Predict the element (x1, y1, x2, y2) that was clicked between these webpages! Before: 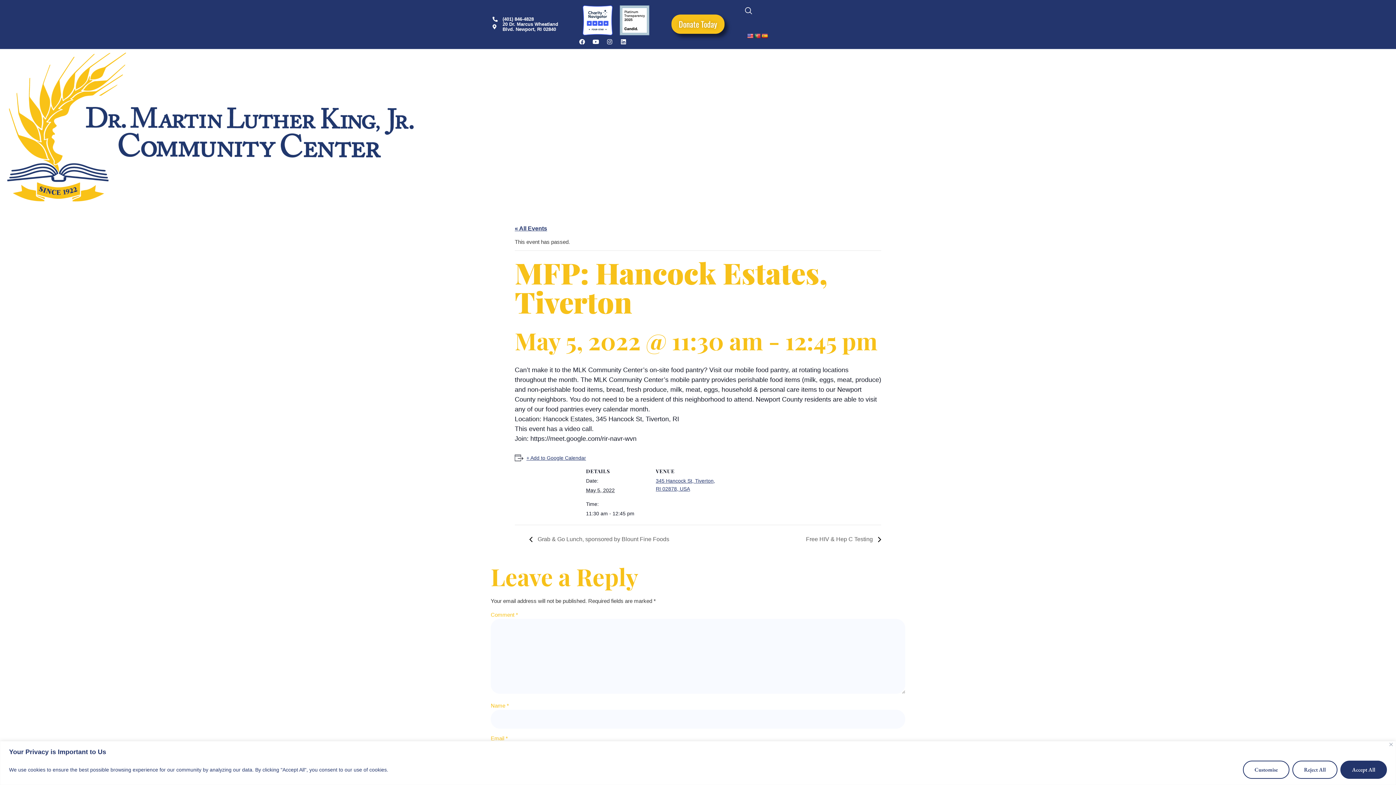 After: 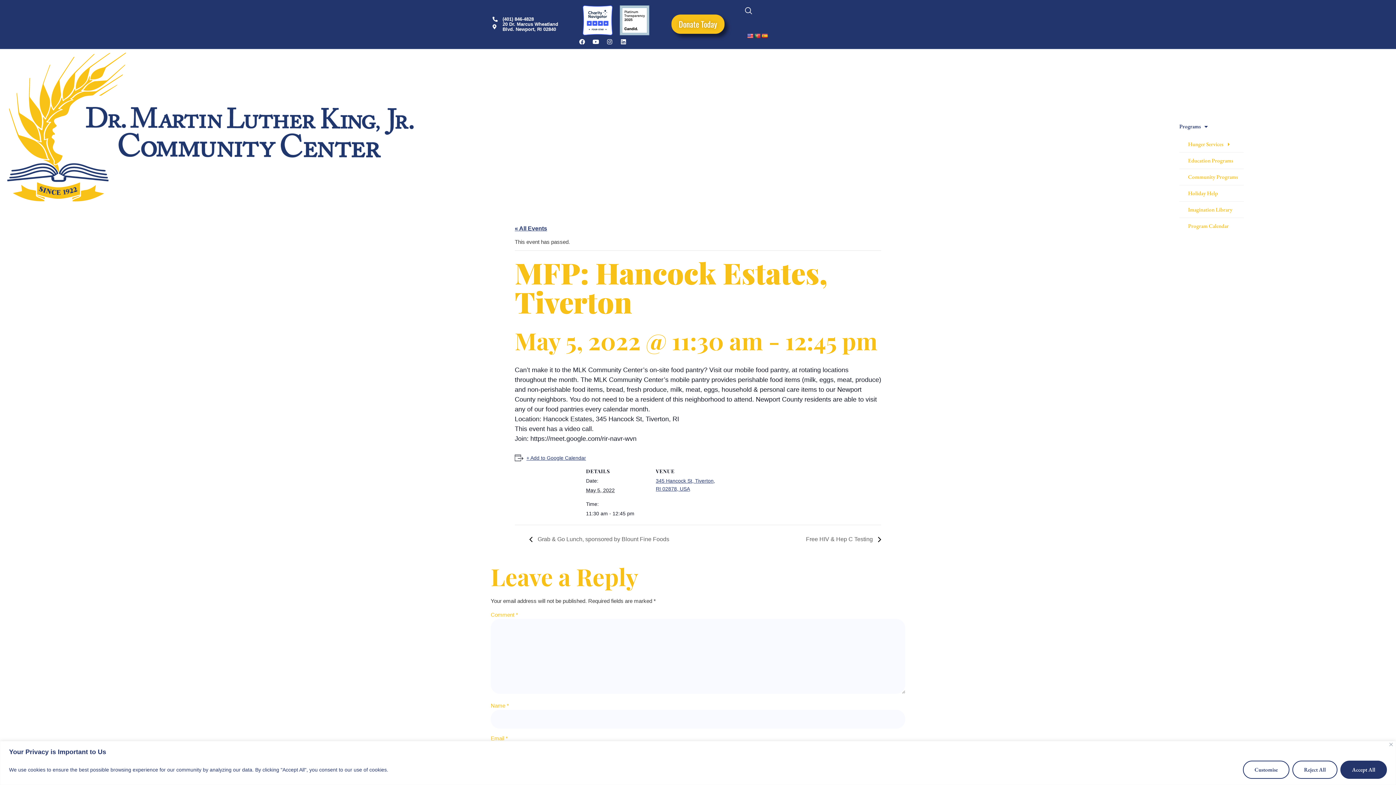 Action: label: Programs bbox: (1179, 122, 1208, 130)